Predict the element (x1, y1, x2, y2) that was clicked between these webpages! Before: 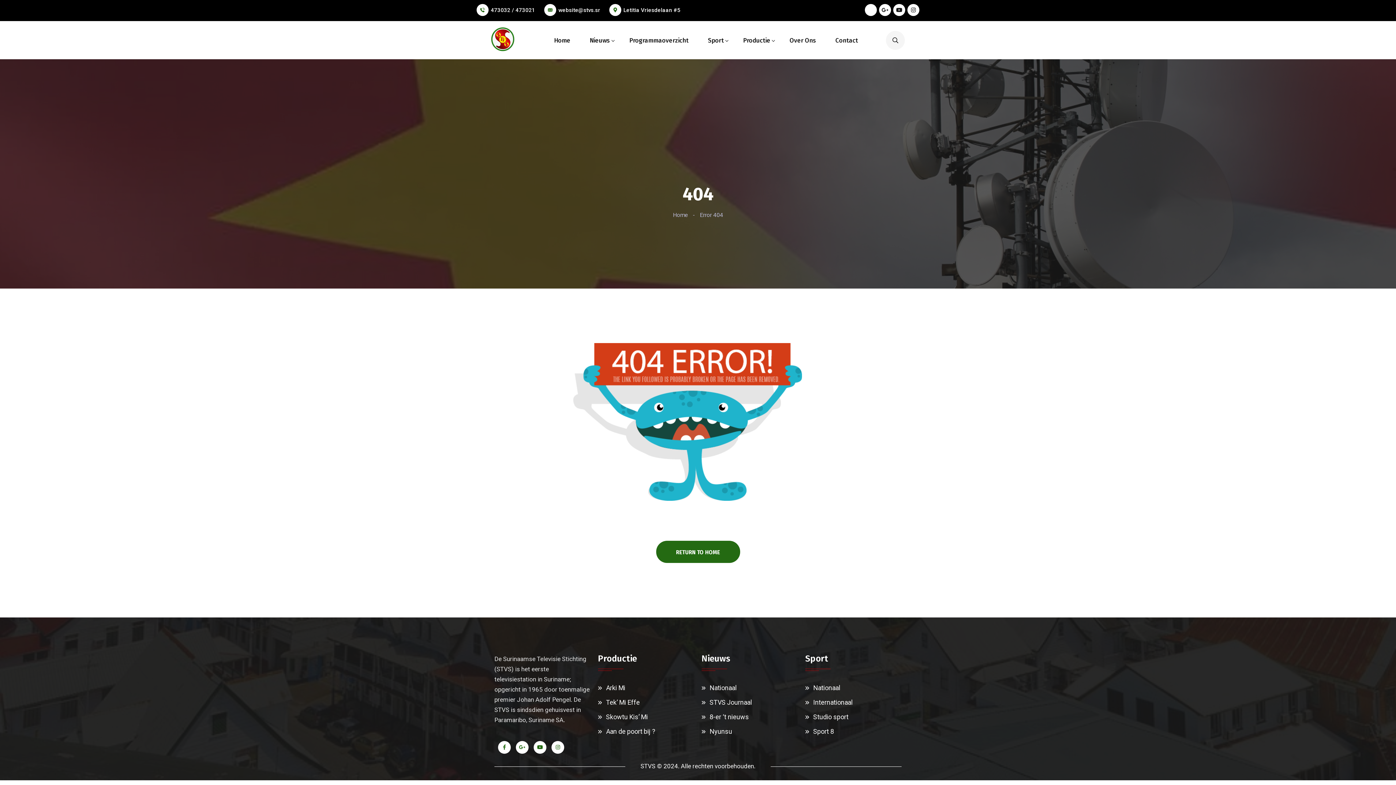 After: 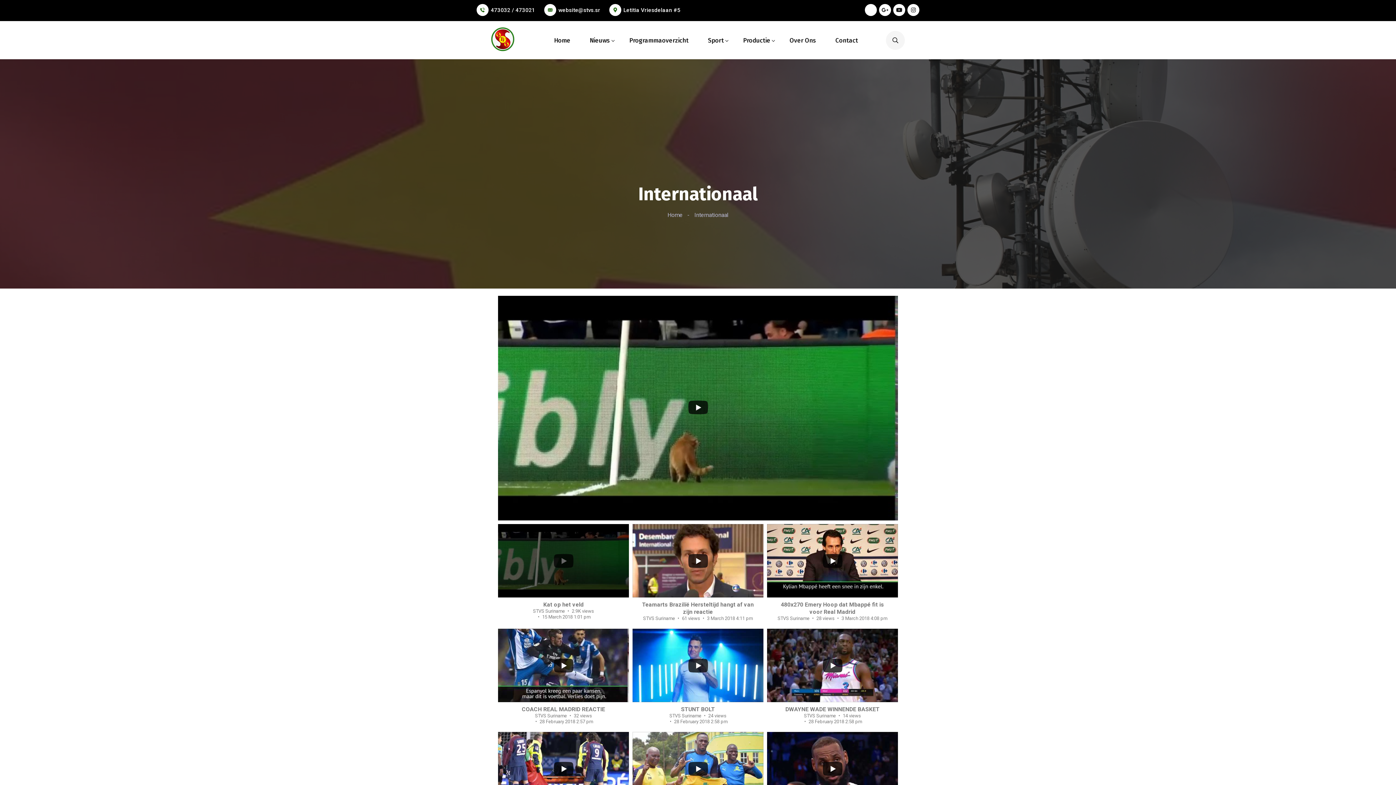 Action: bbox: (813, 698, 852, 706) label: Internationaal